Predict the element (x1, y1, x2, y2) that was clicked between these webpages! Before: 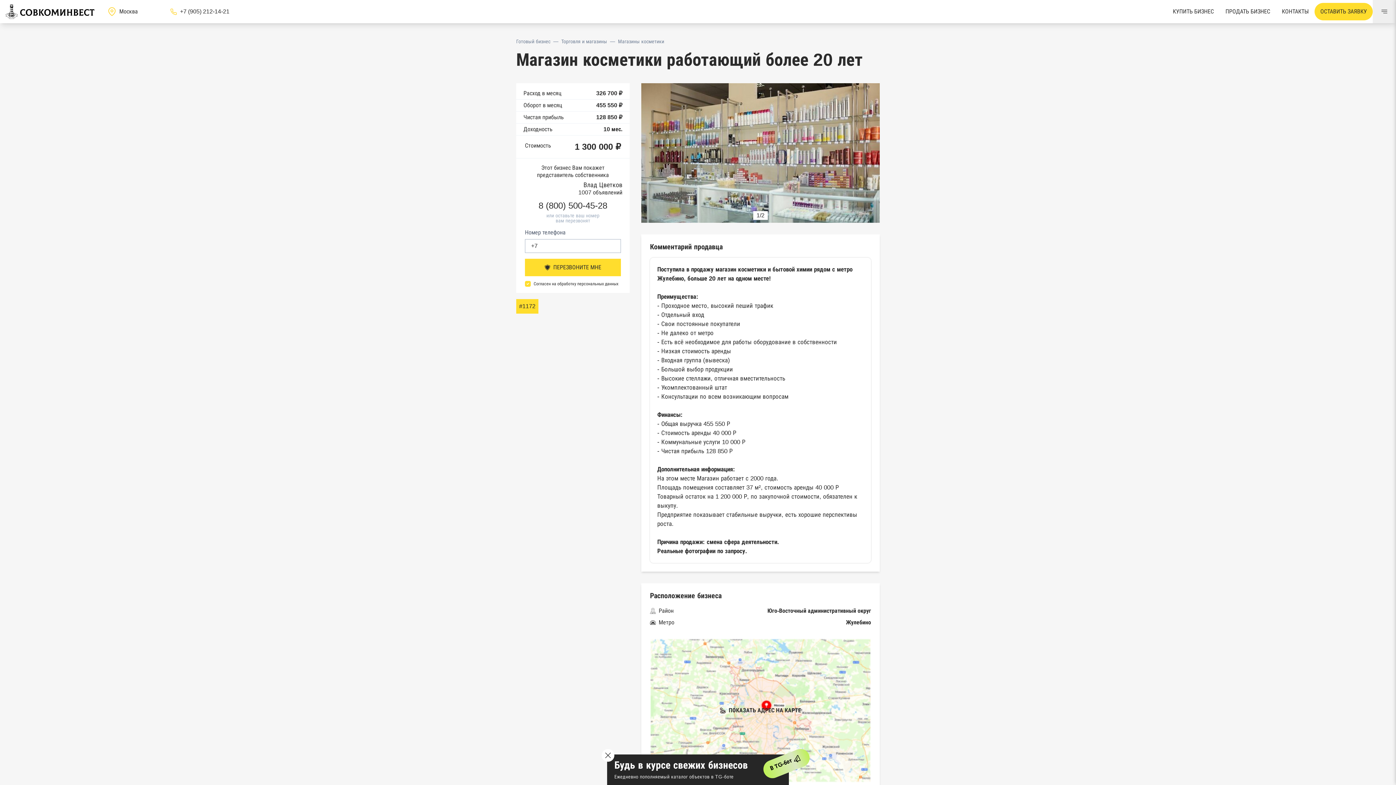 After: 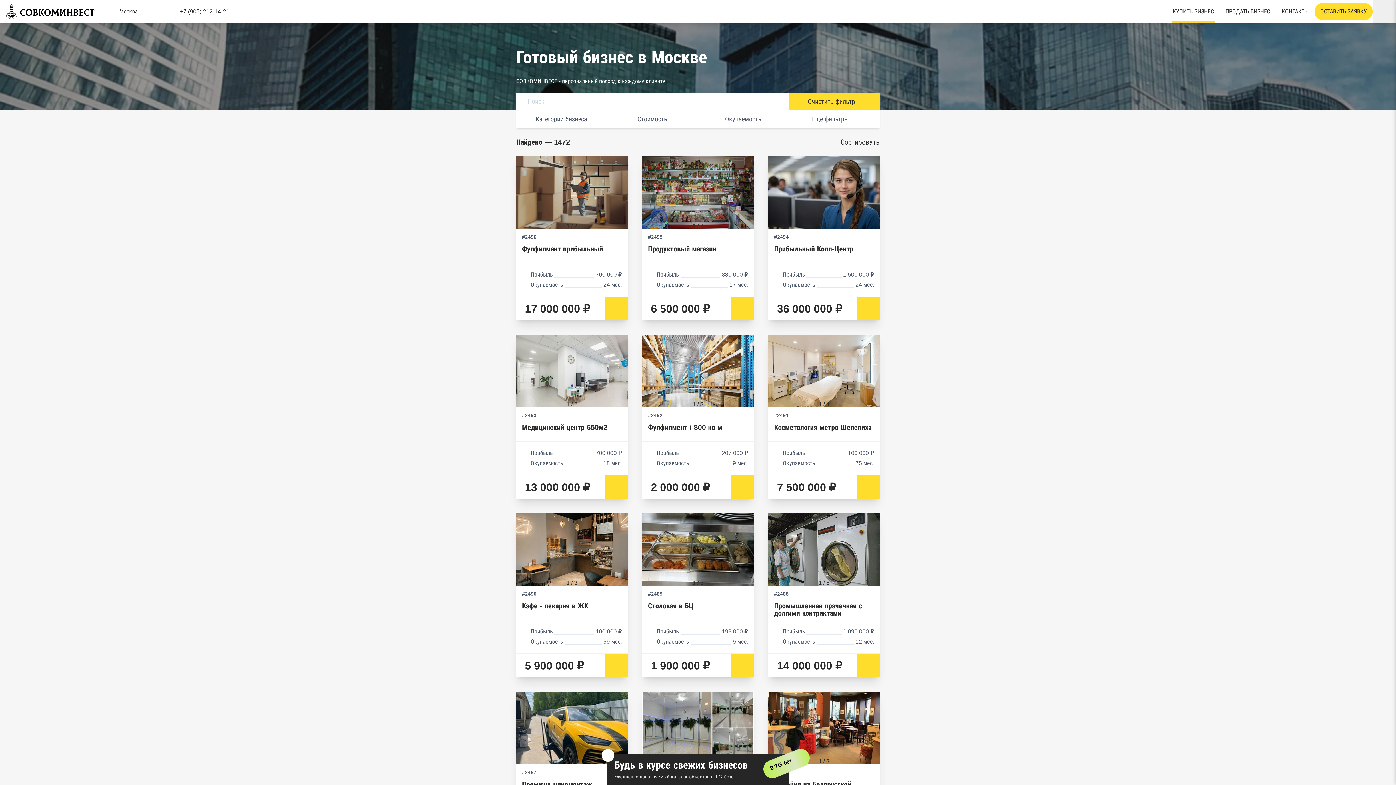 Action: bbox: (0, 4, 100, 18)